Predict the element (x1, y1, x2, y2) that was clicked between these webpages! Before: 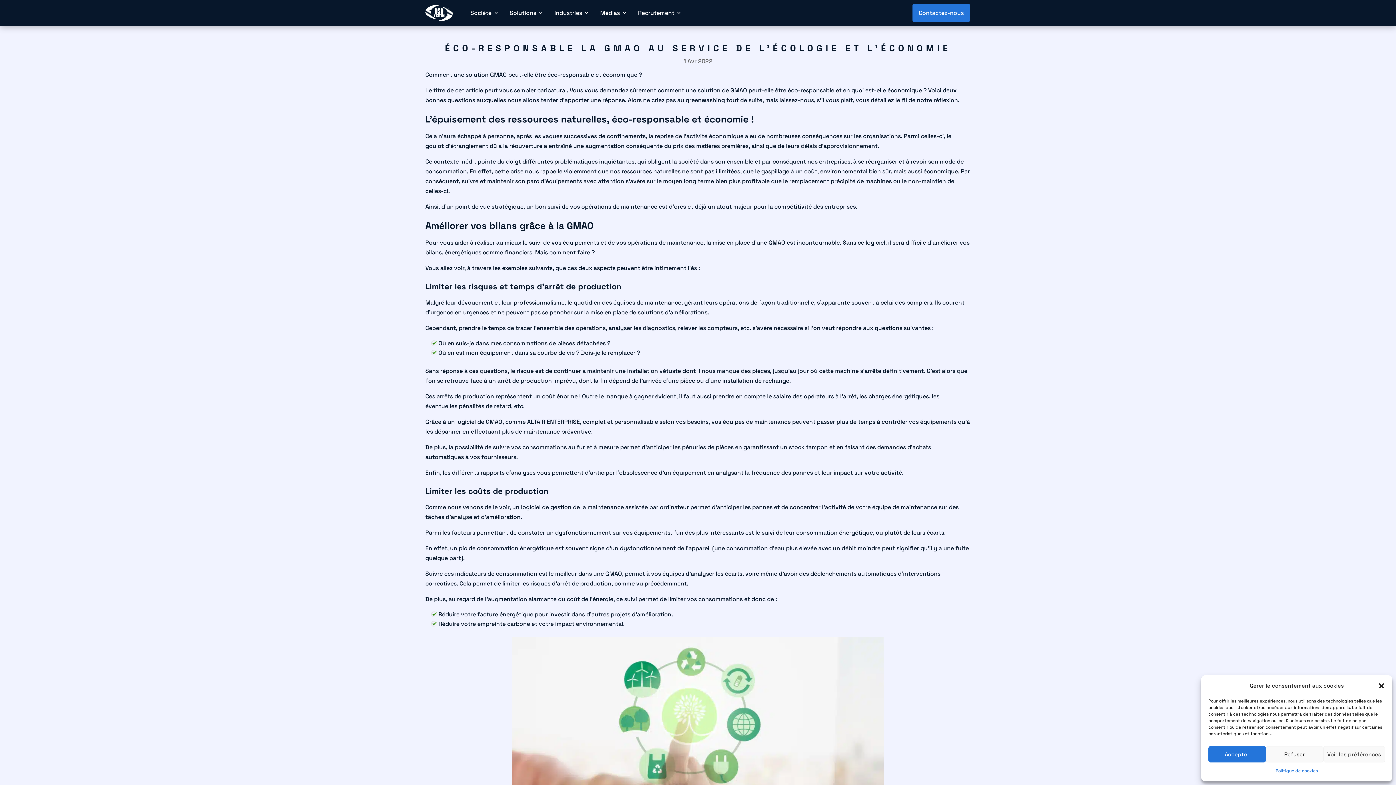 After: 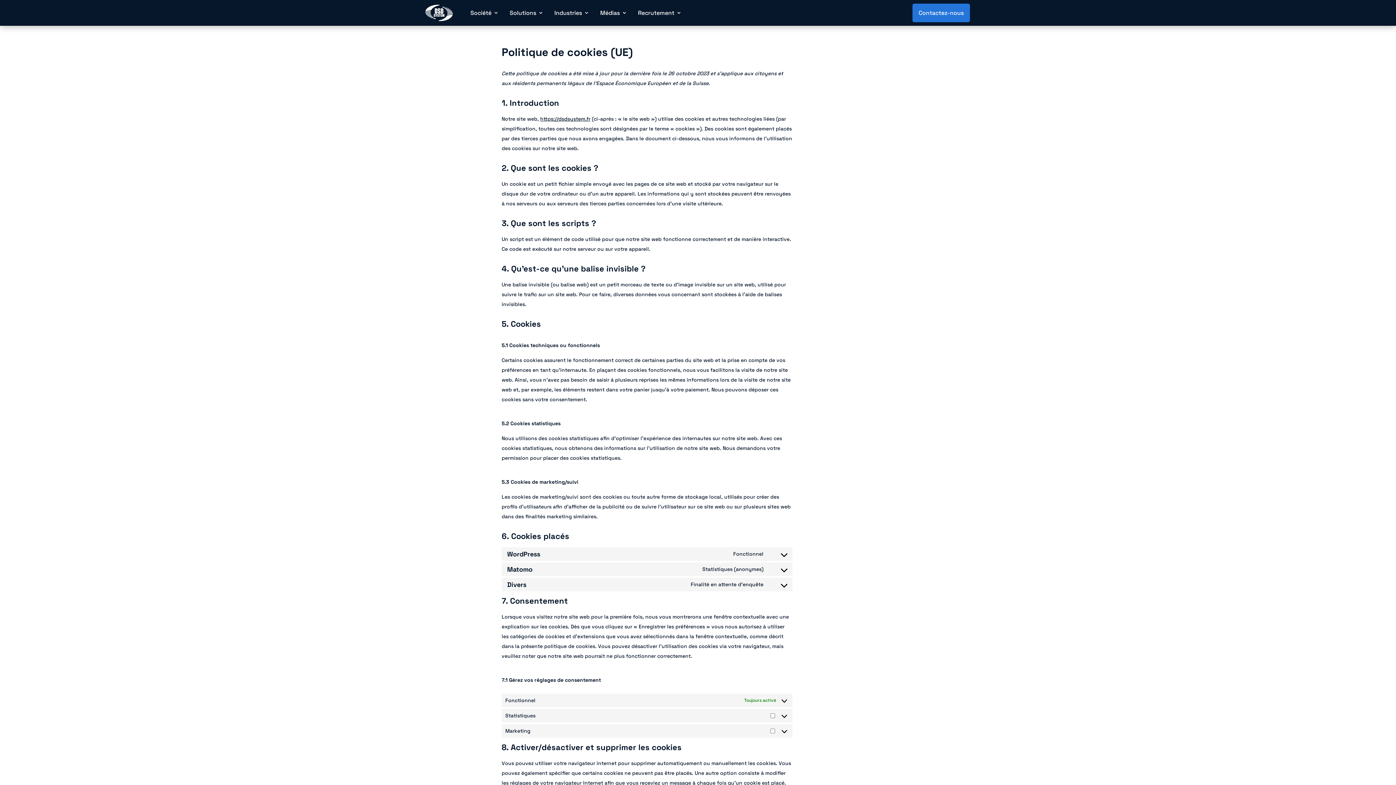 Action: label: Politique de cookies bbox: (1275, 766, 1318, 776)